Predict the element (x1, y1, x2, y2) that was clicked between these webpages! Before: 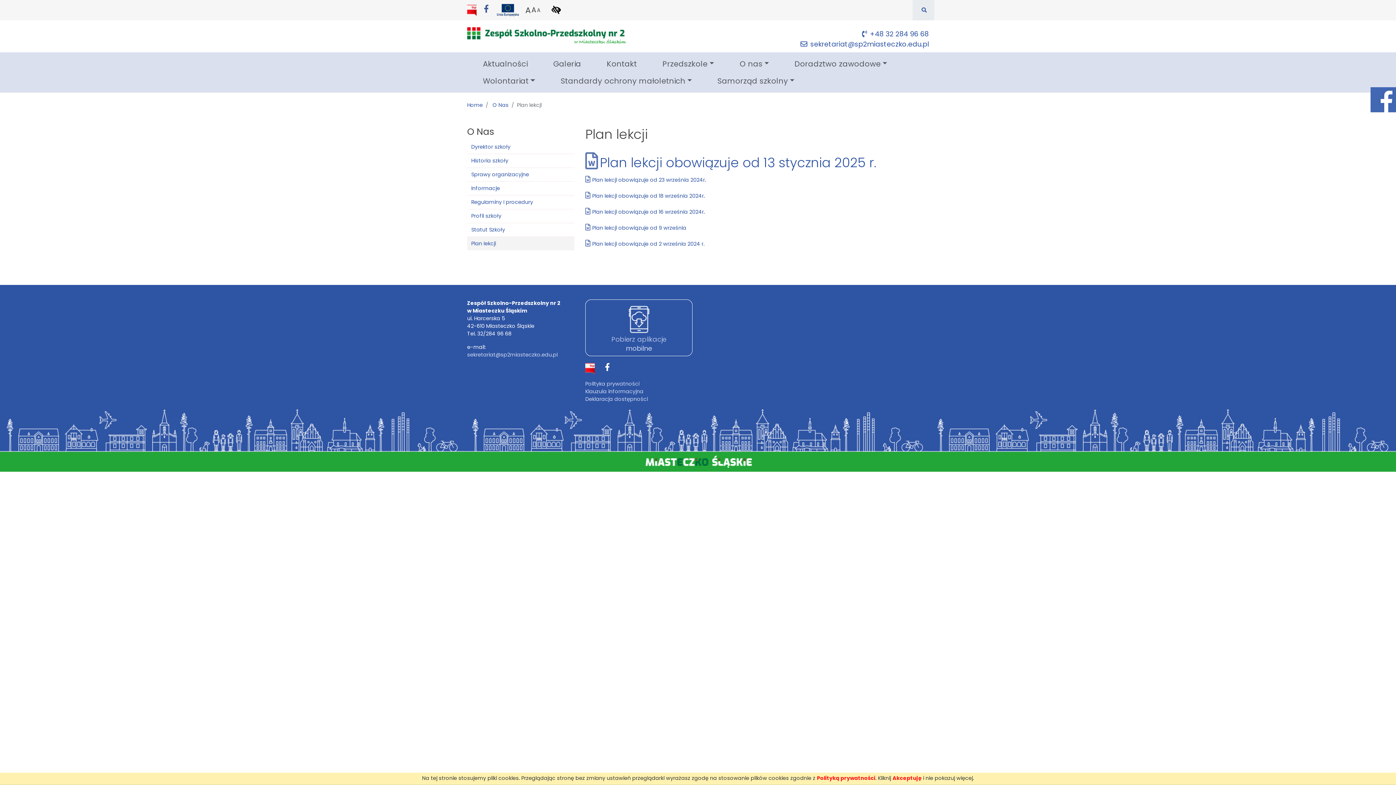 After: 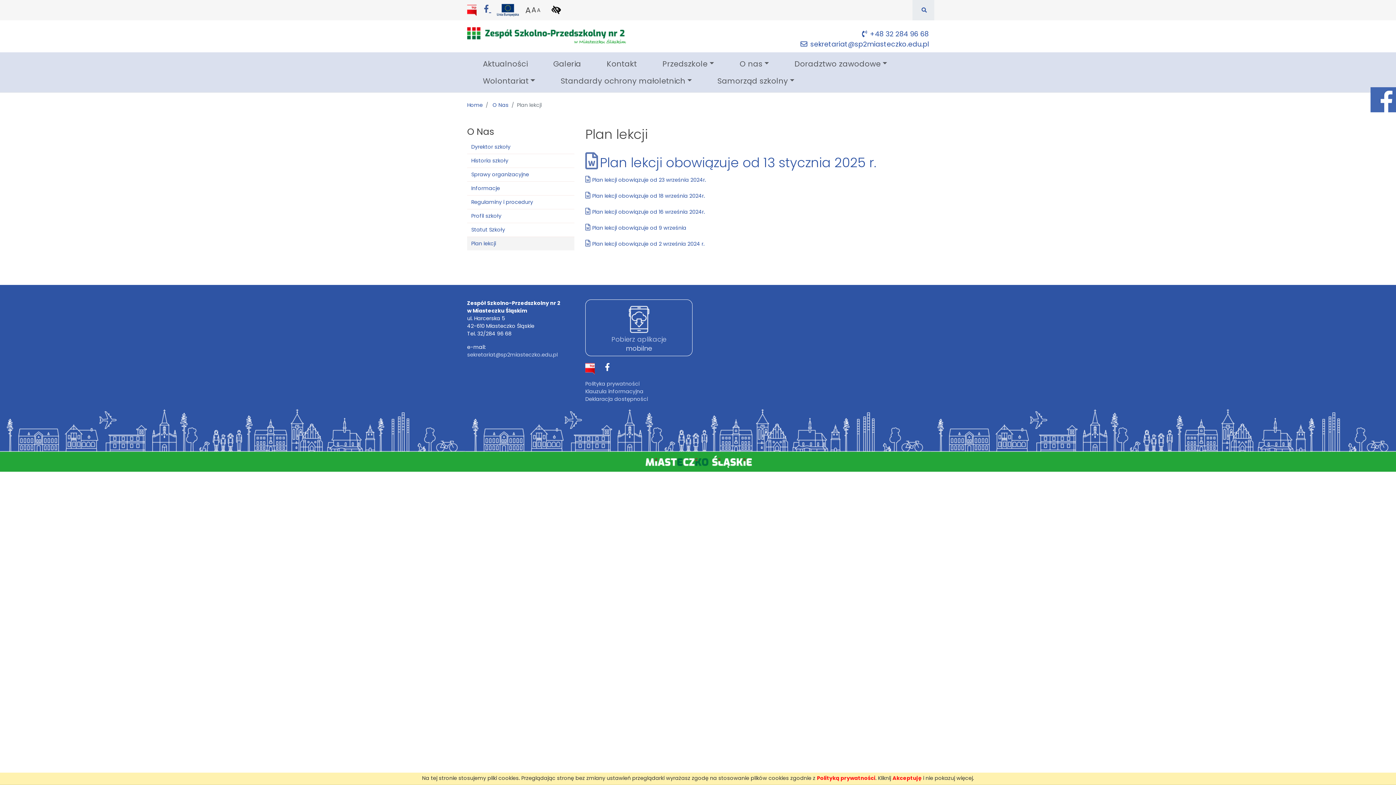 Action: label: Facebook
  bbox: (484, 1, 491, 14)